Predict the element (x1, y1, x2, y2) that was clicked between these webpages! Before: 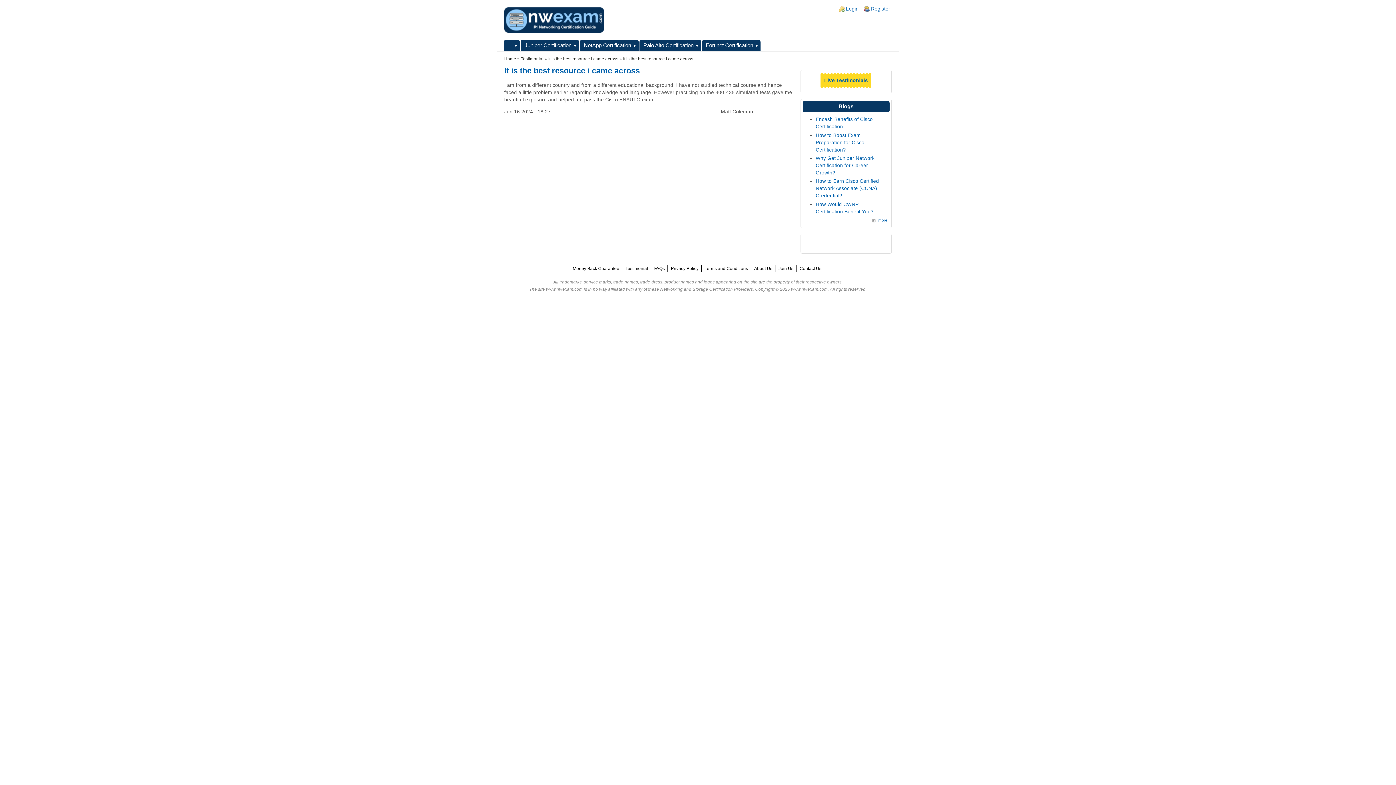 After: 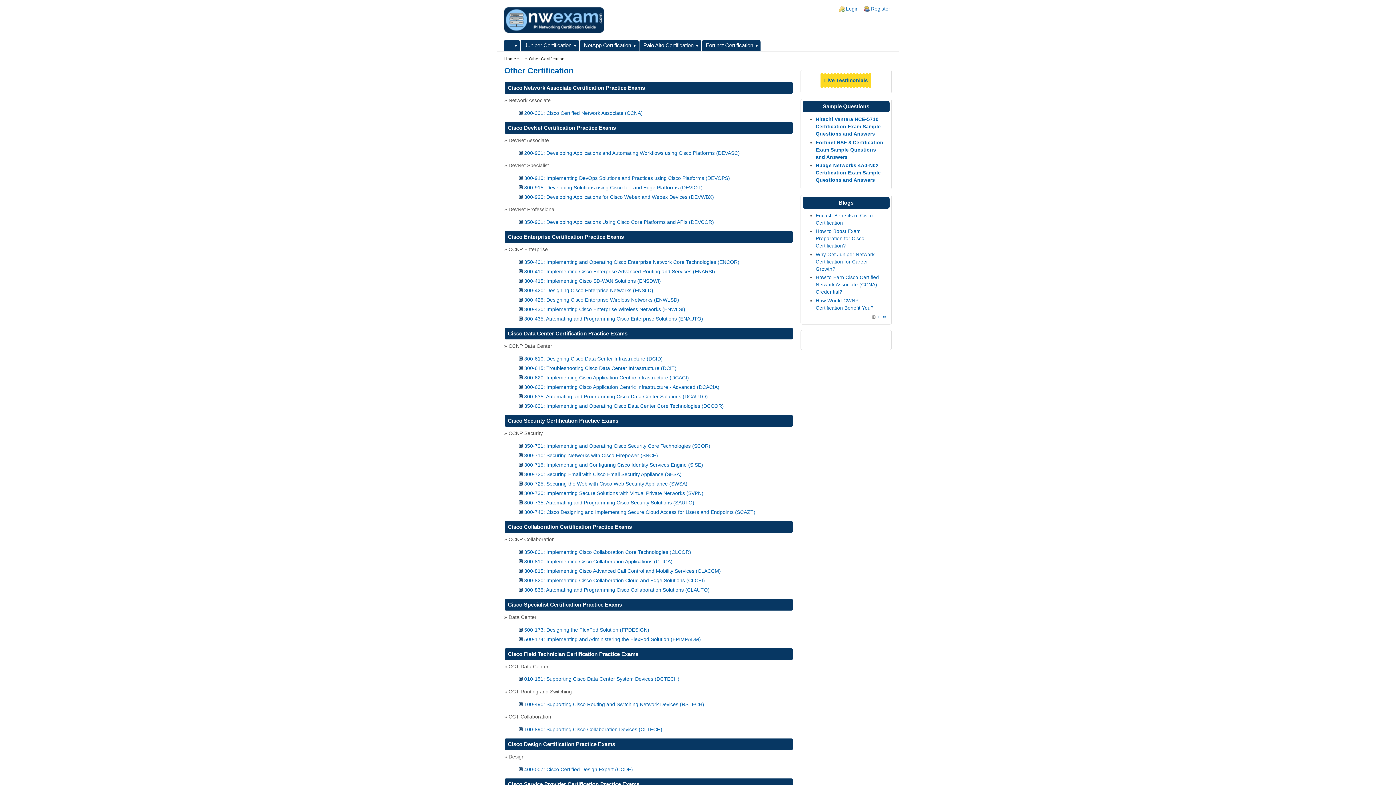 Action: bbox: (504, 40, 519, 51) label: ...